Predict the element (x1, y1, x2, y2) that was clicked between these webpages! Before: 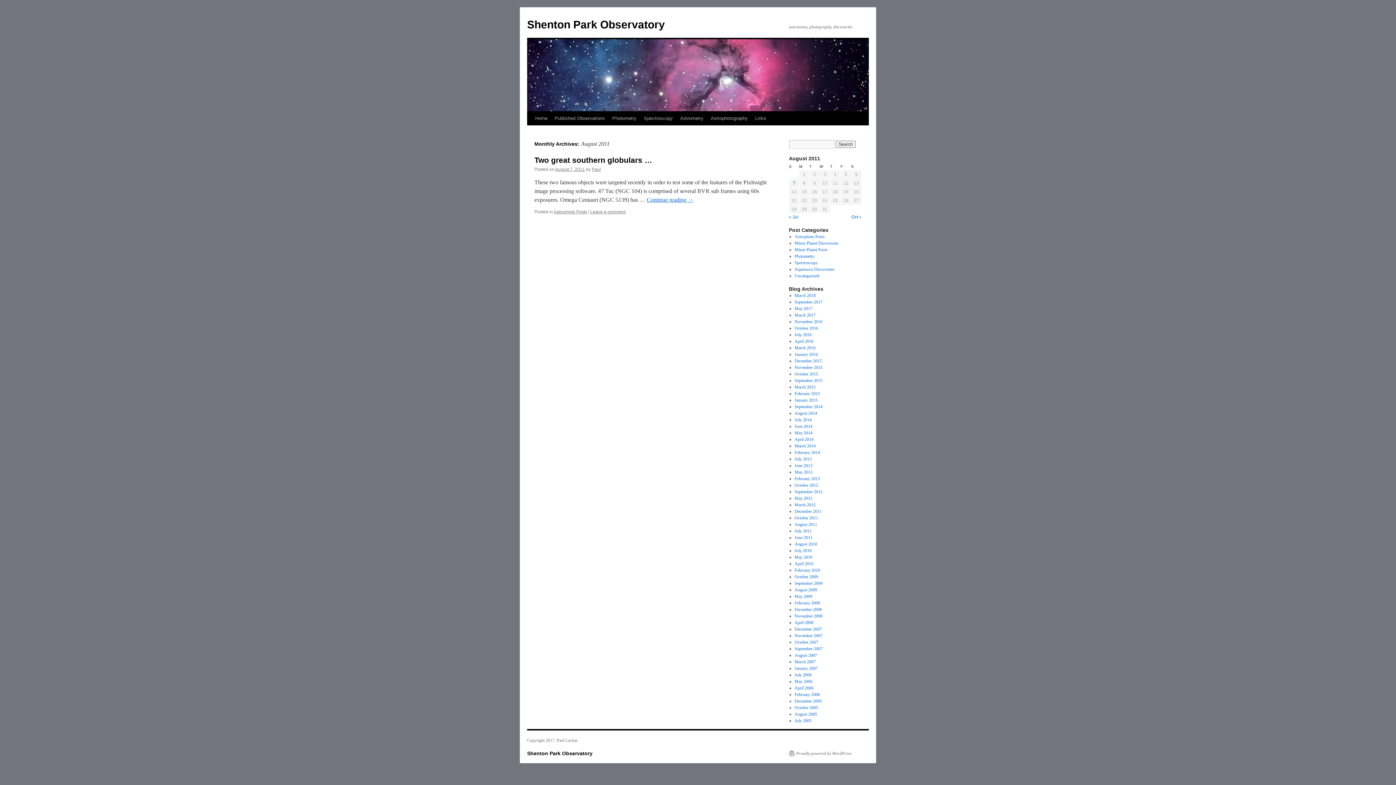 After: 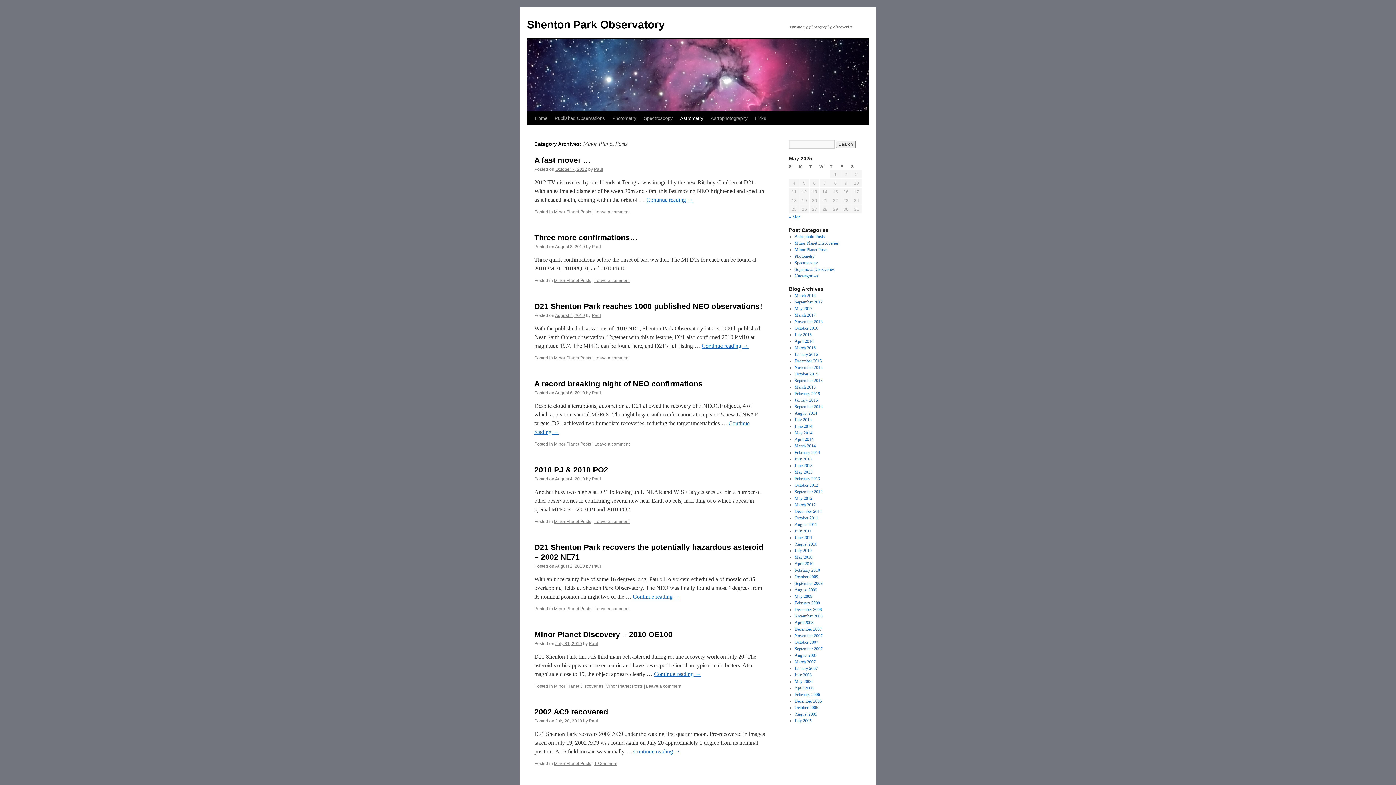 Action: bbox: (794, 247, 827, 252) label: Minor Planet Posts